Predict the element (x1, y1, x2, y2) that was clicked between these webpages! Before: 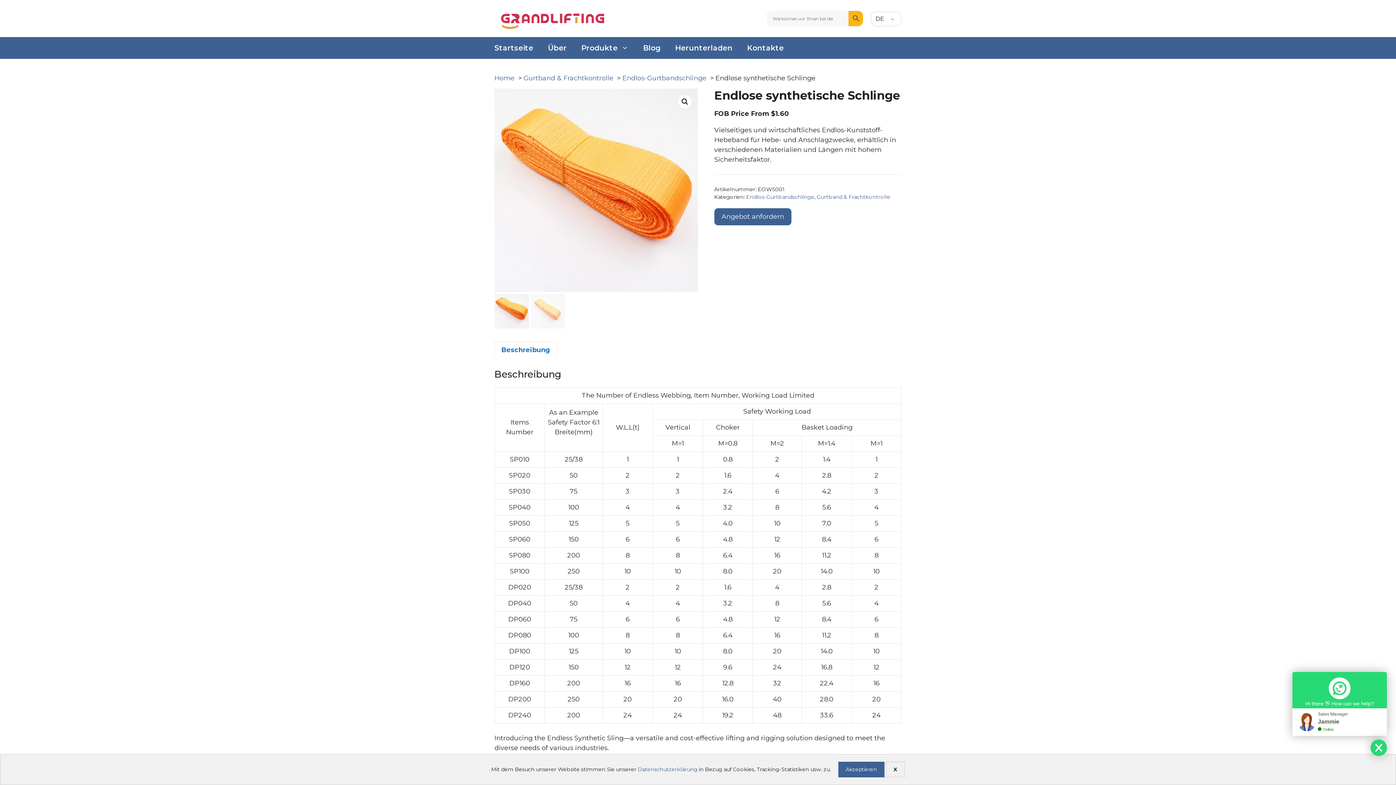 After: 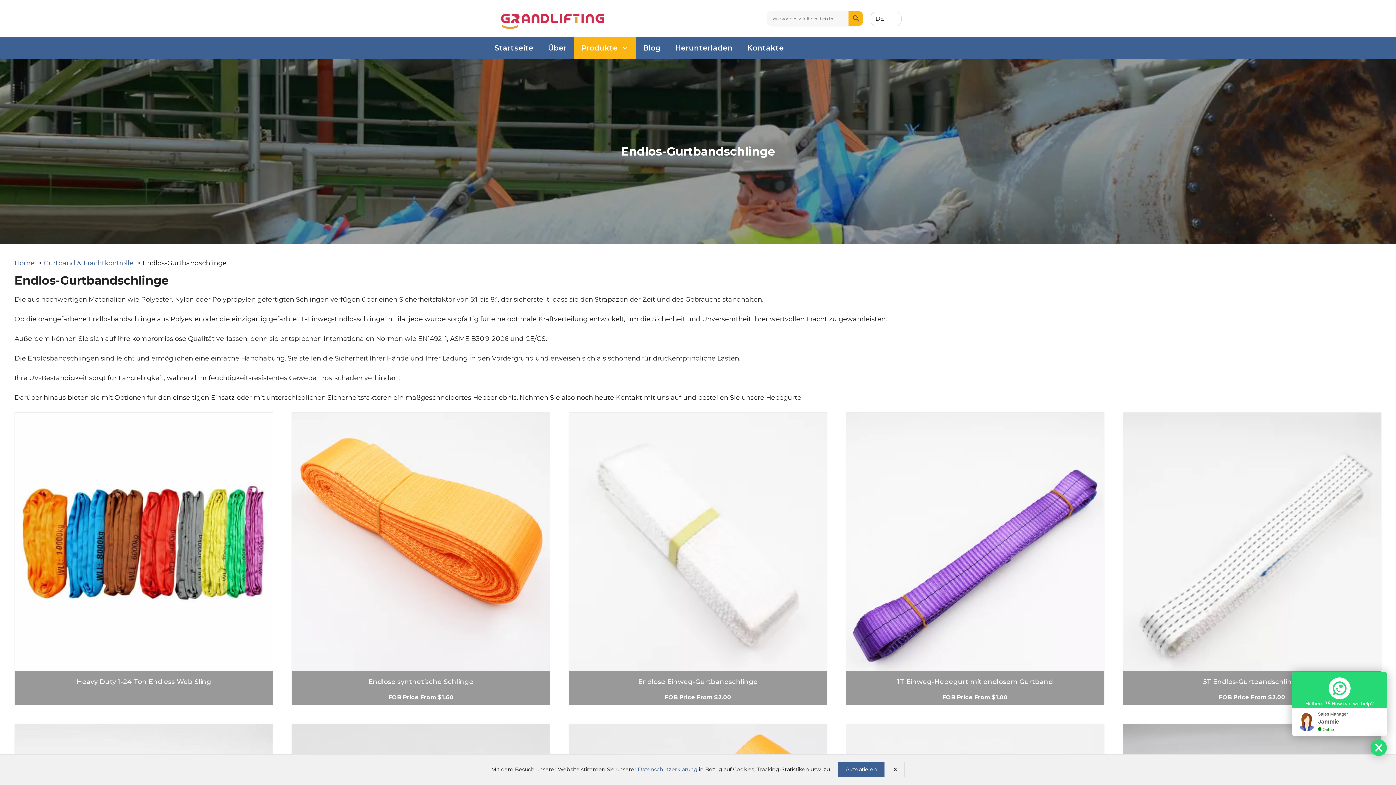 Action: bbox: (622, 74, 706, 82) label: Endlos-Gurtbandschlinge